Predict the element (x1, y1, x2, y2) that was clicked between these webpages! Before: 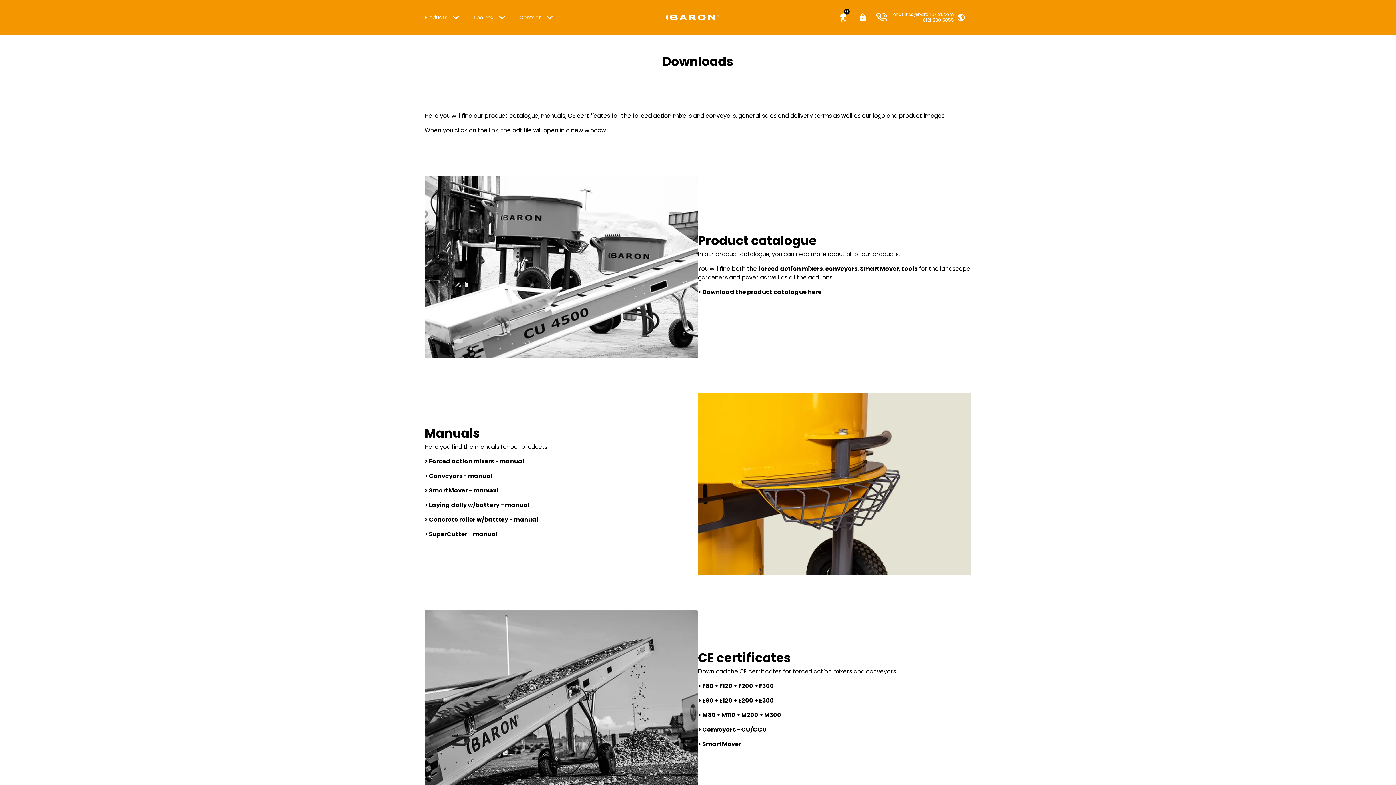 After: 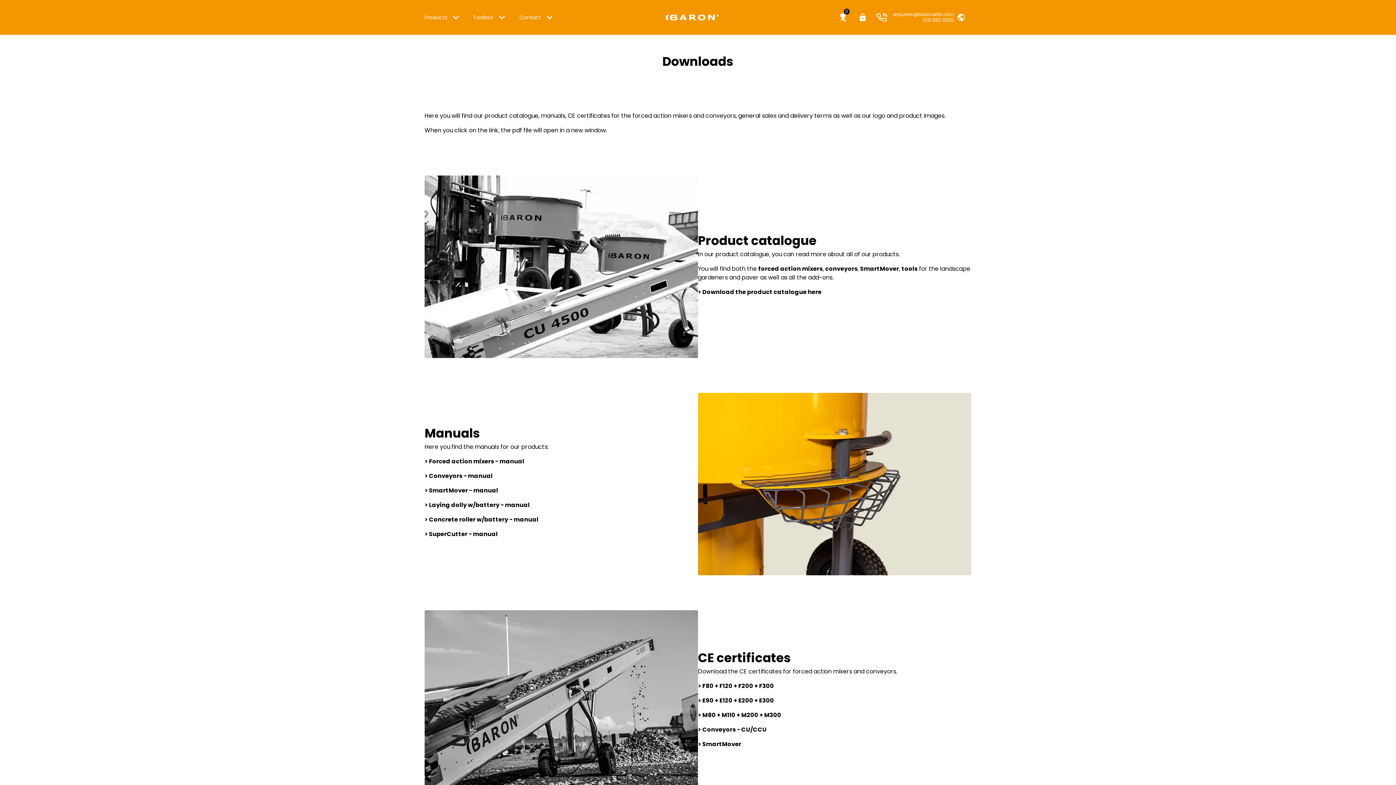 Action: label: > Concrete roller w/battery - manual bbox: (424, 515, 538, 523)